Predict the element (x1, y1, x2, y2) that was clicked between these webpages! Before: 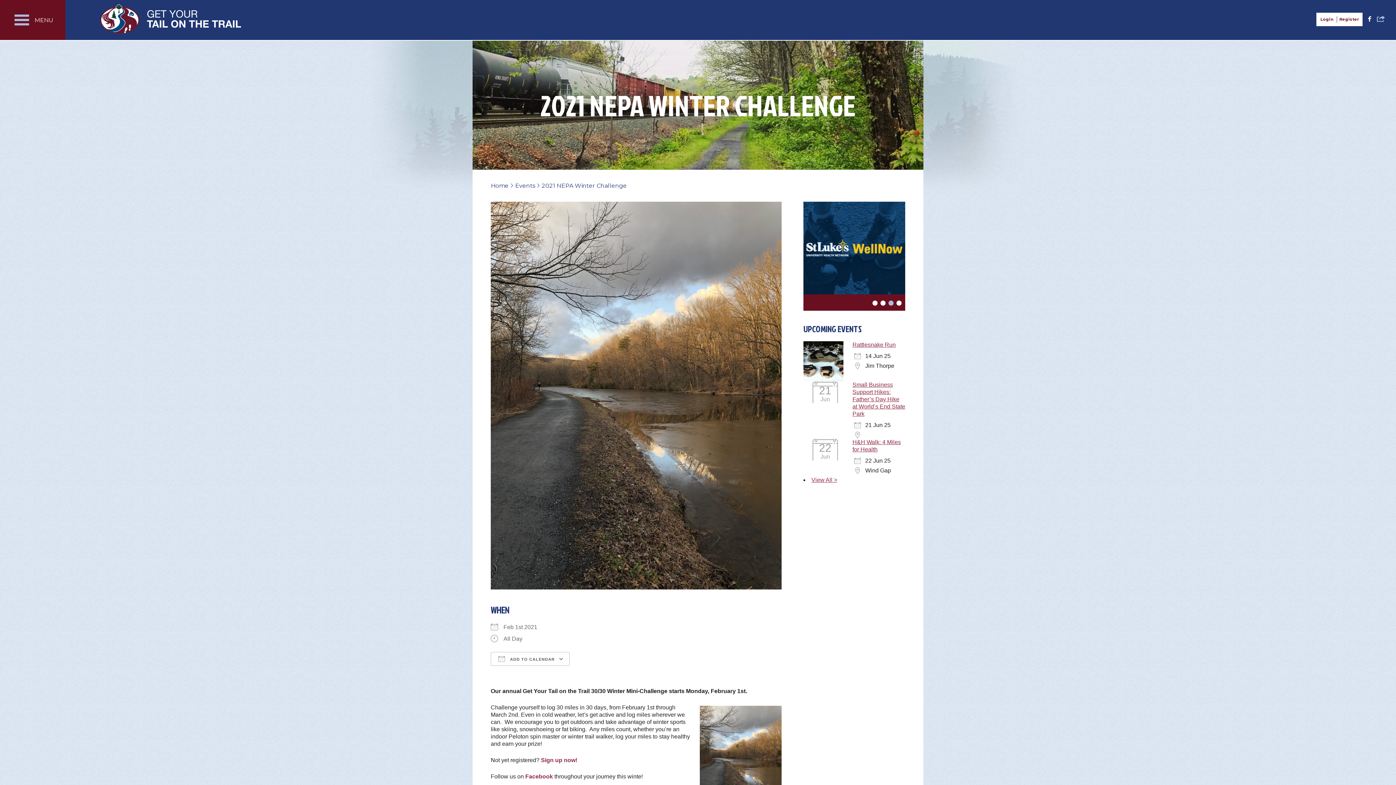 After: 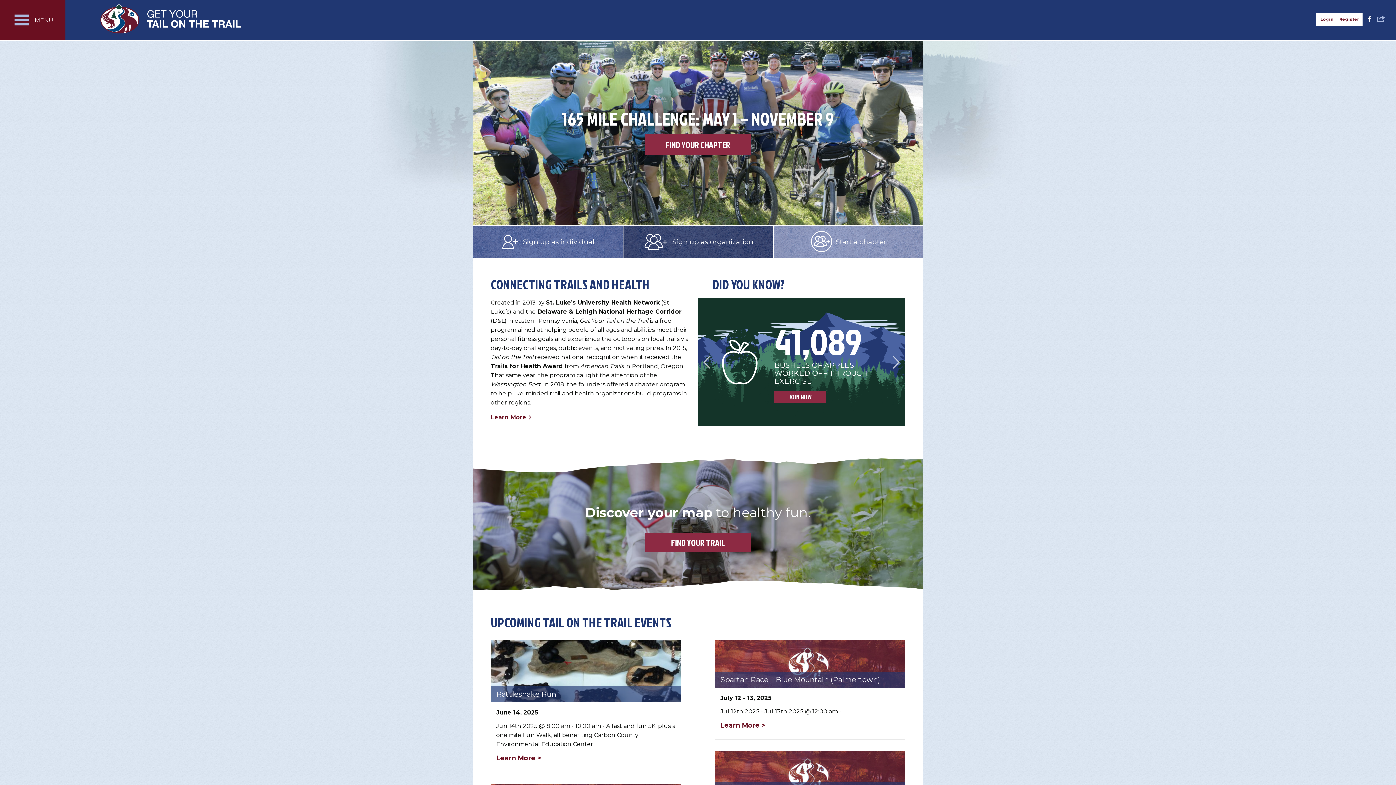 Action: label: Sign up now! bbox: (541, 757, 577, 763)